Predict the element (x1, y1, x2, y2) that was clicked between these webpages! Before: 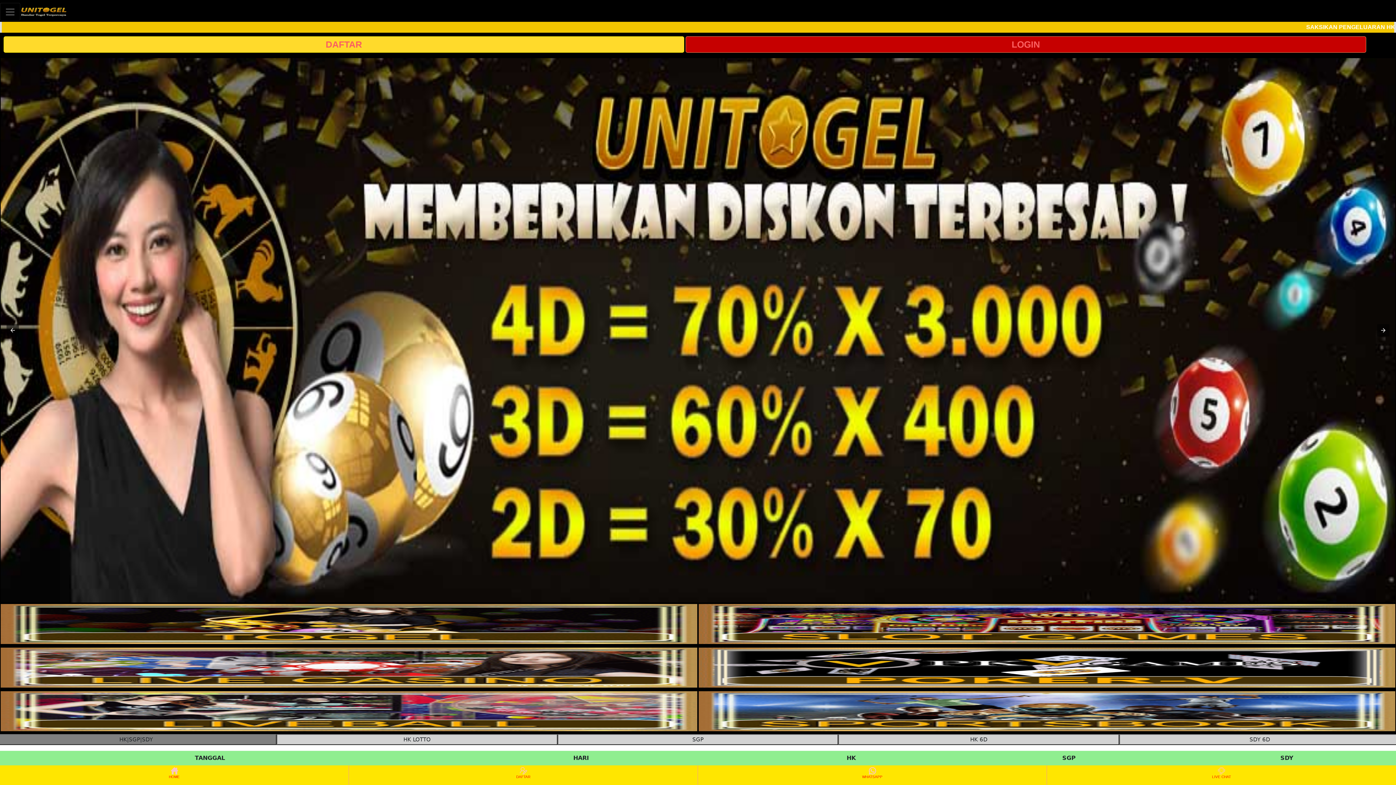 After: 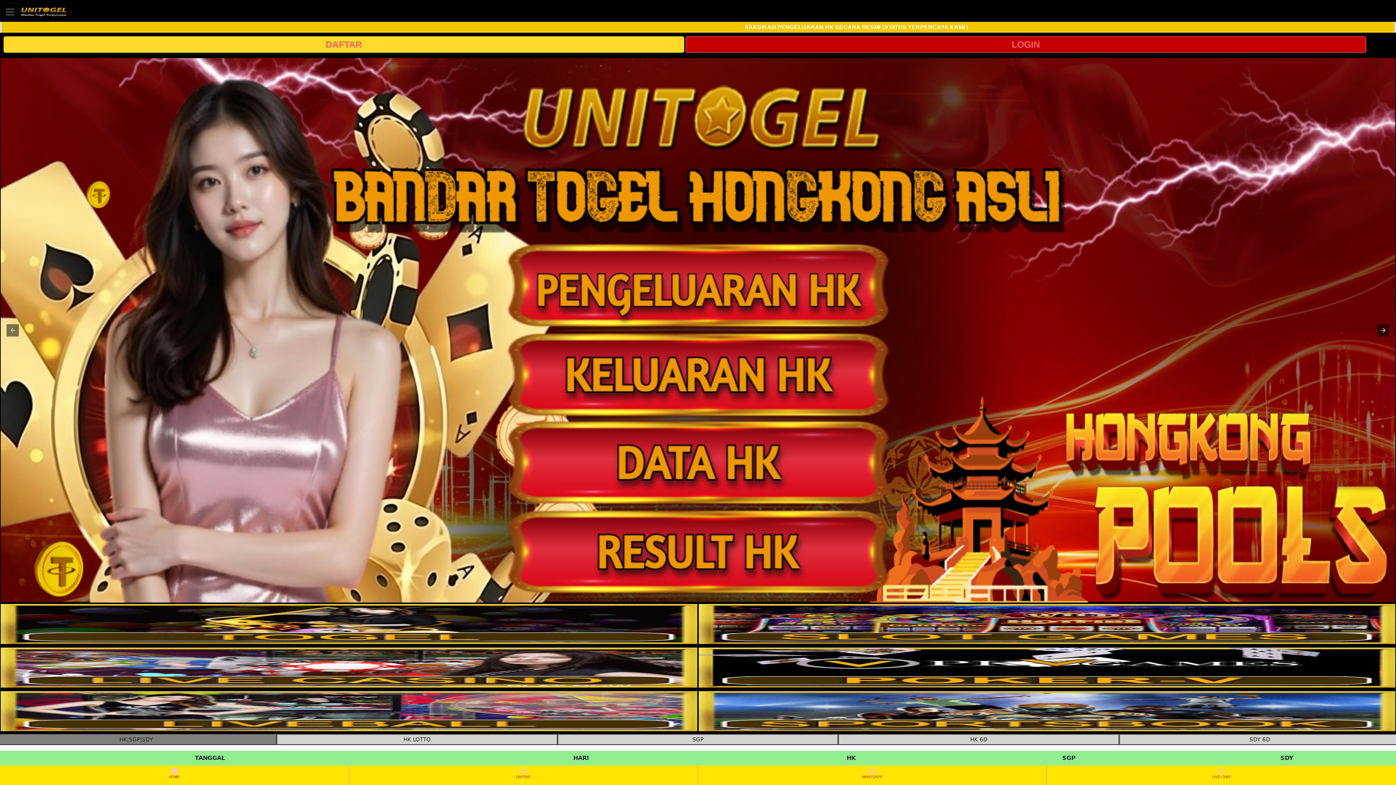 Action: bbox: (698, 682, 1395, 688)